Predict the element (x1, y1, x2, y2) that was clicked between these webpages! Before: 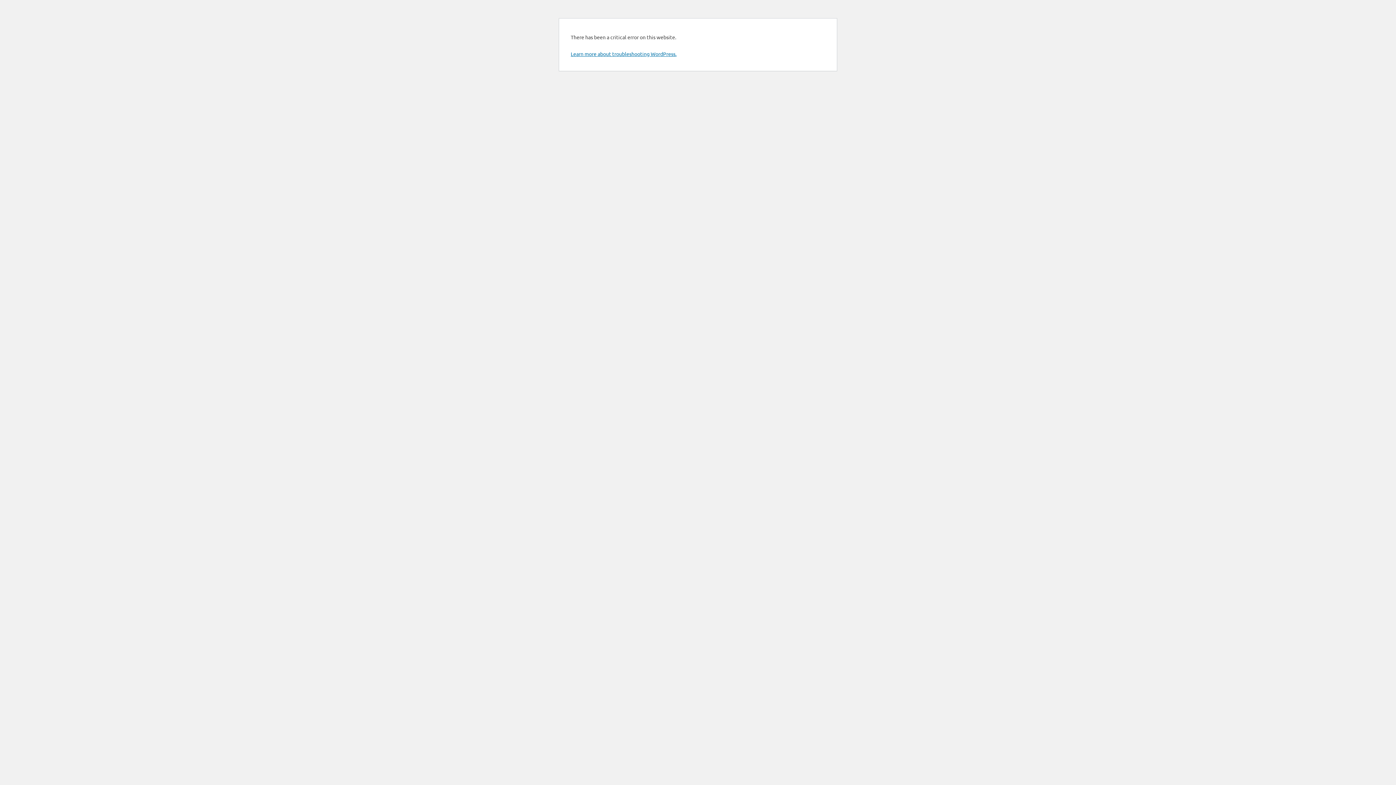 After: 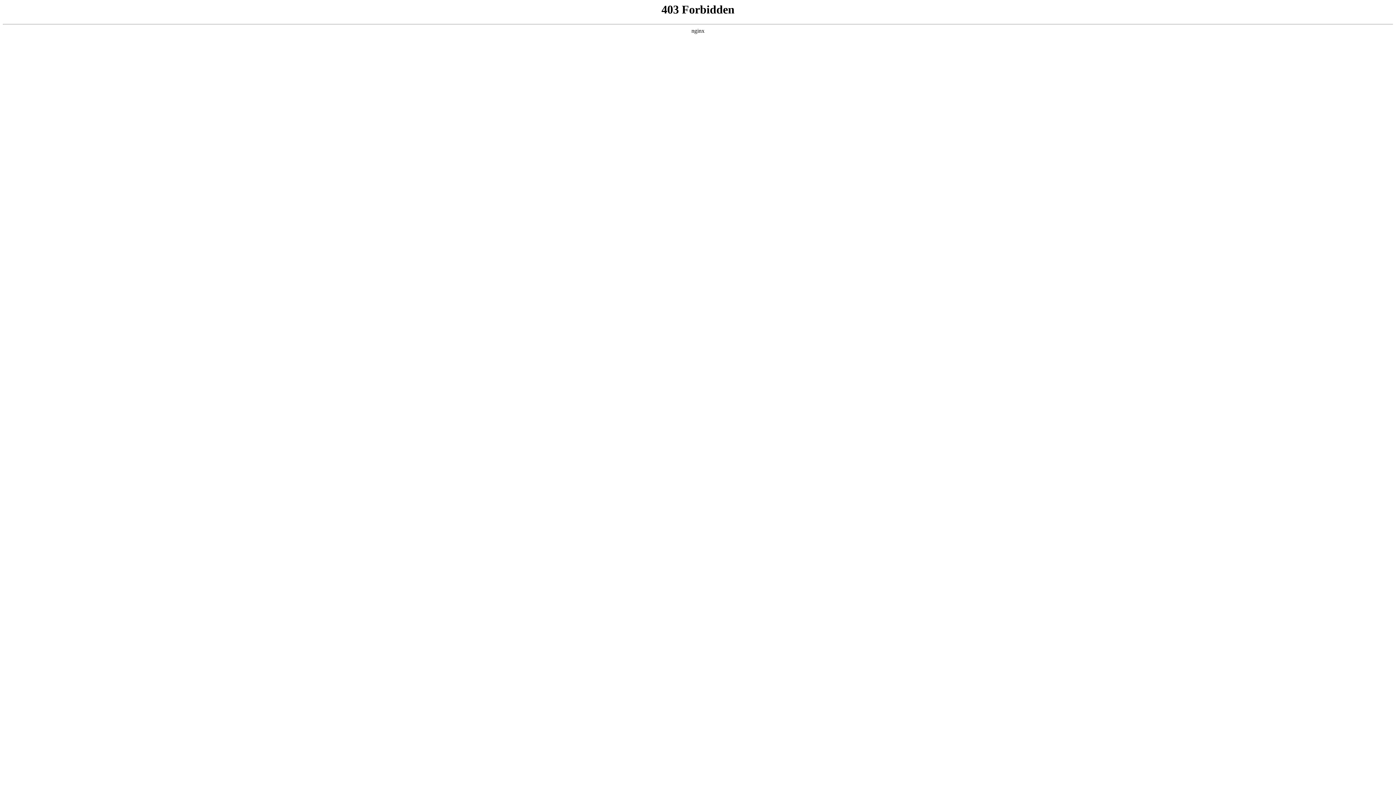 Action: bbox: (570, 50, 676, 57) label: Learn more about troubleshooting WordPress.